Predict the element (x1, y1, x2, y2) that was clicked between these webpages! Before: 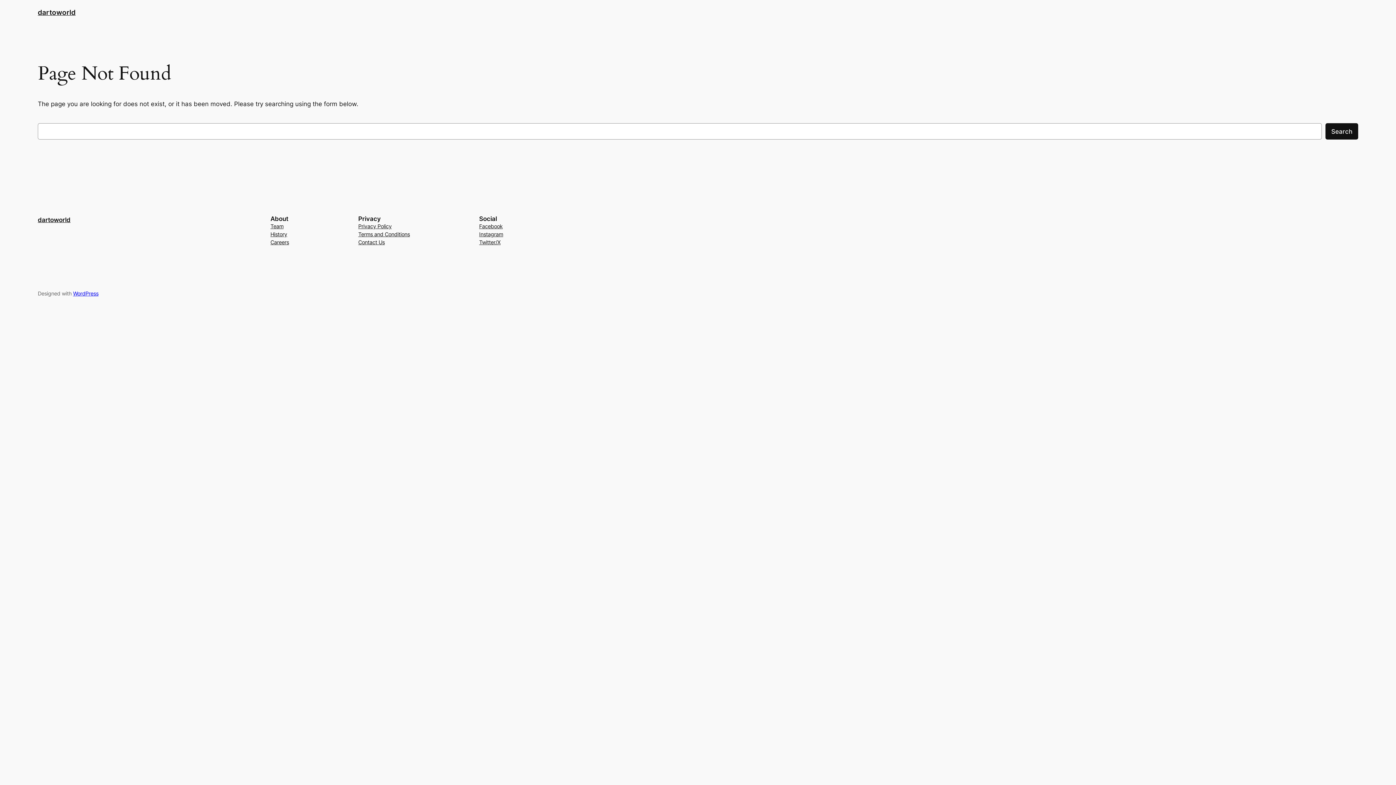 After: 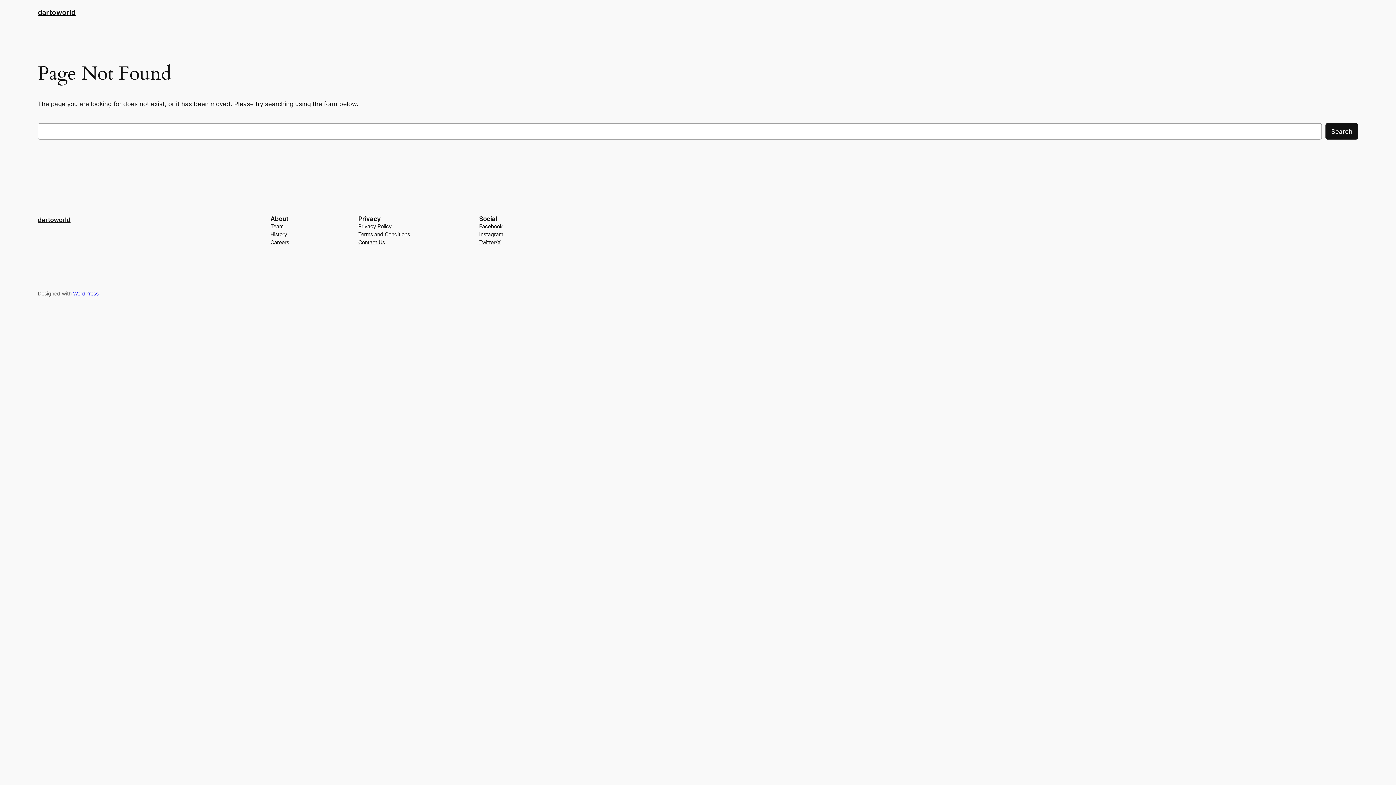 Action: label: Careers bbox: (270, 238, 289, 246)